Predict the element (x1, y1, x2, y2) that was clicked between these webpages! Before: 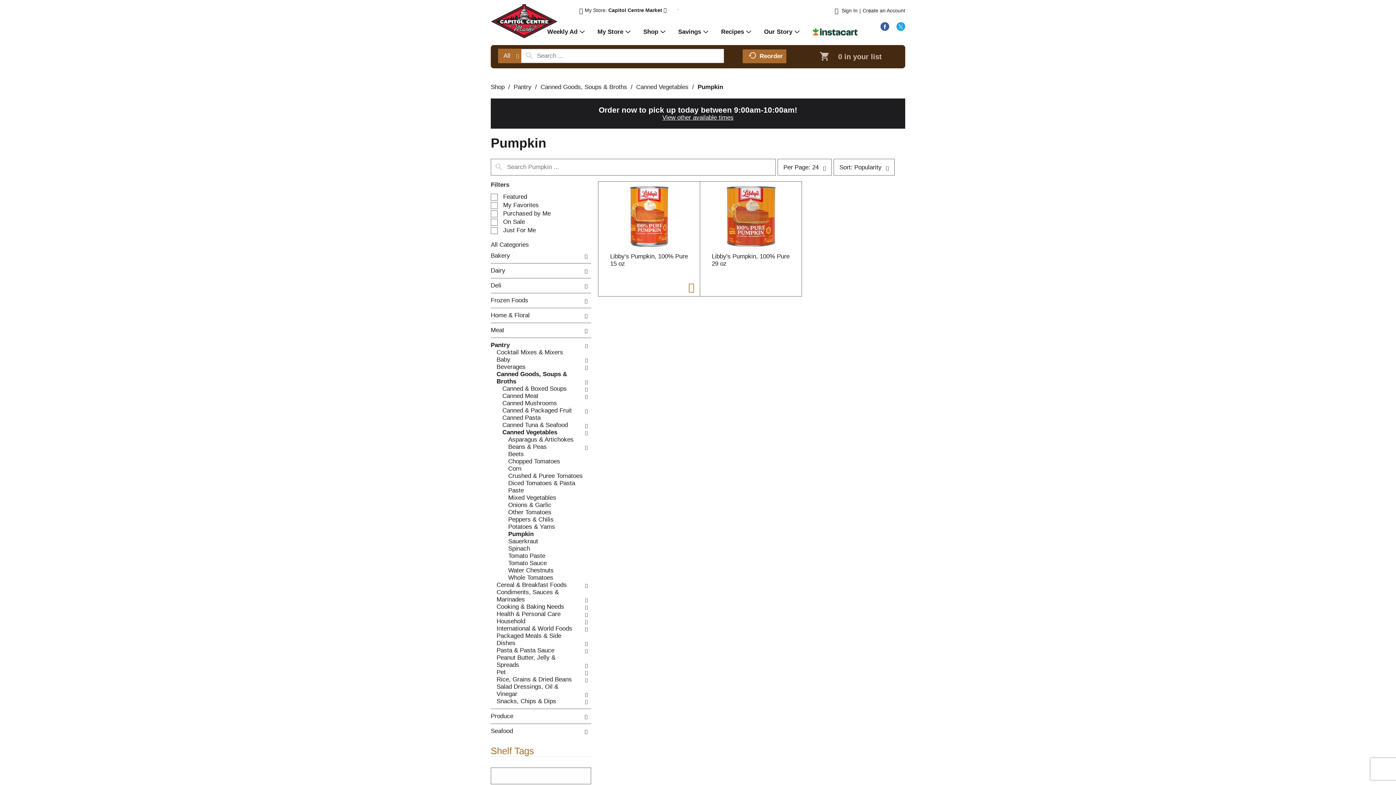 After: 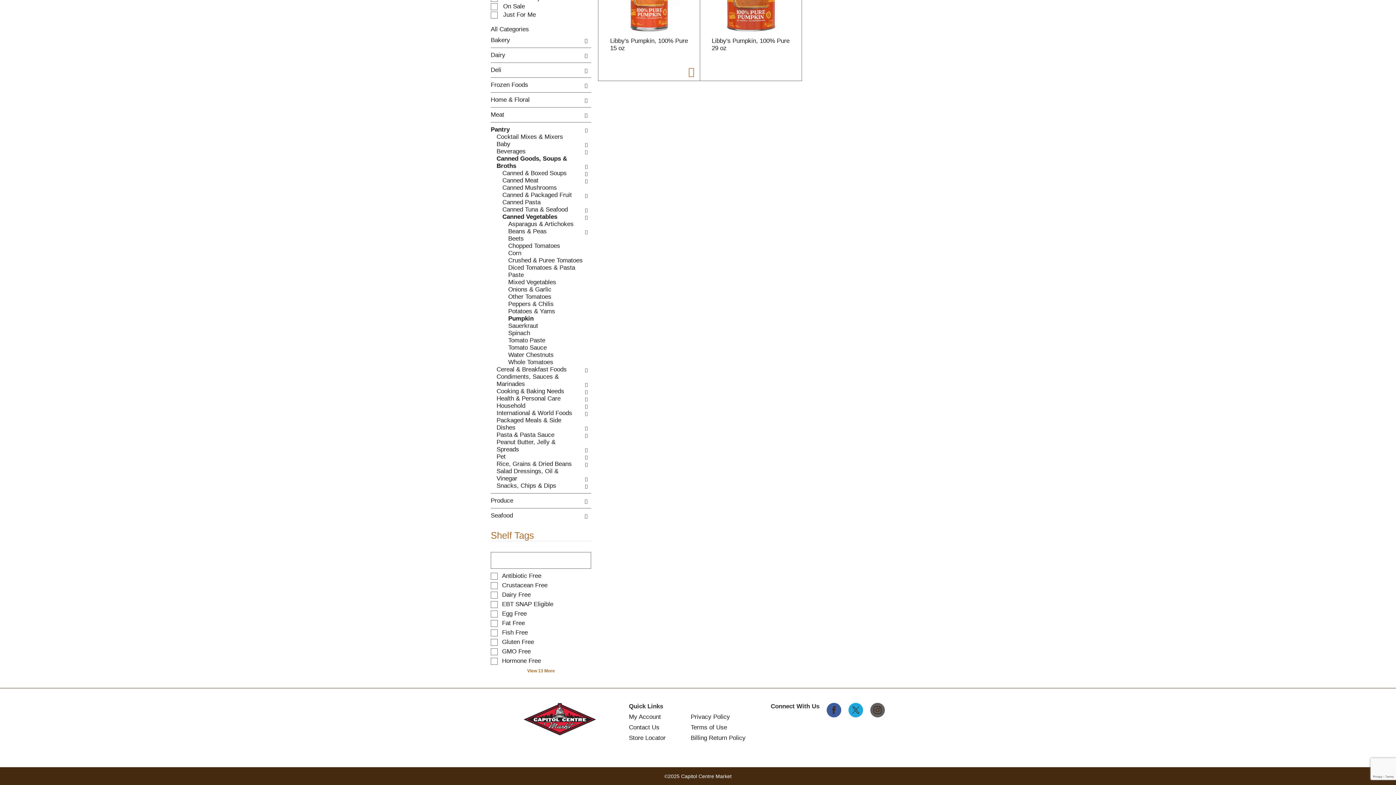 Action: bbox: (870, 703, 885, 717)